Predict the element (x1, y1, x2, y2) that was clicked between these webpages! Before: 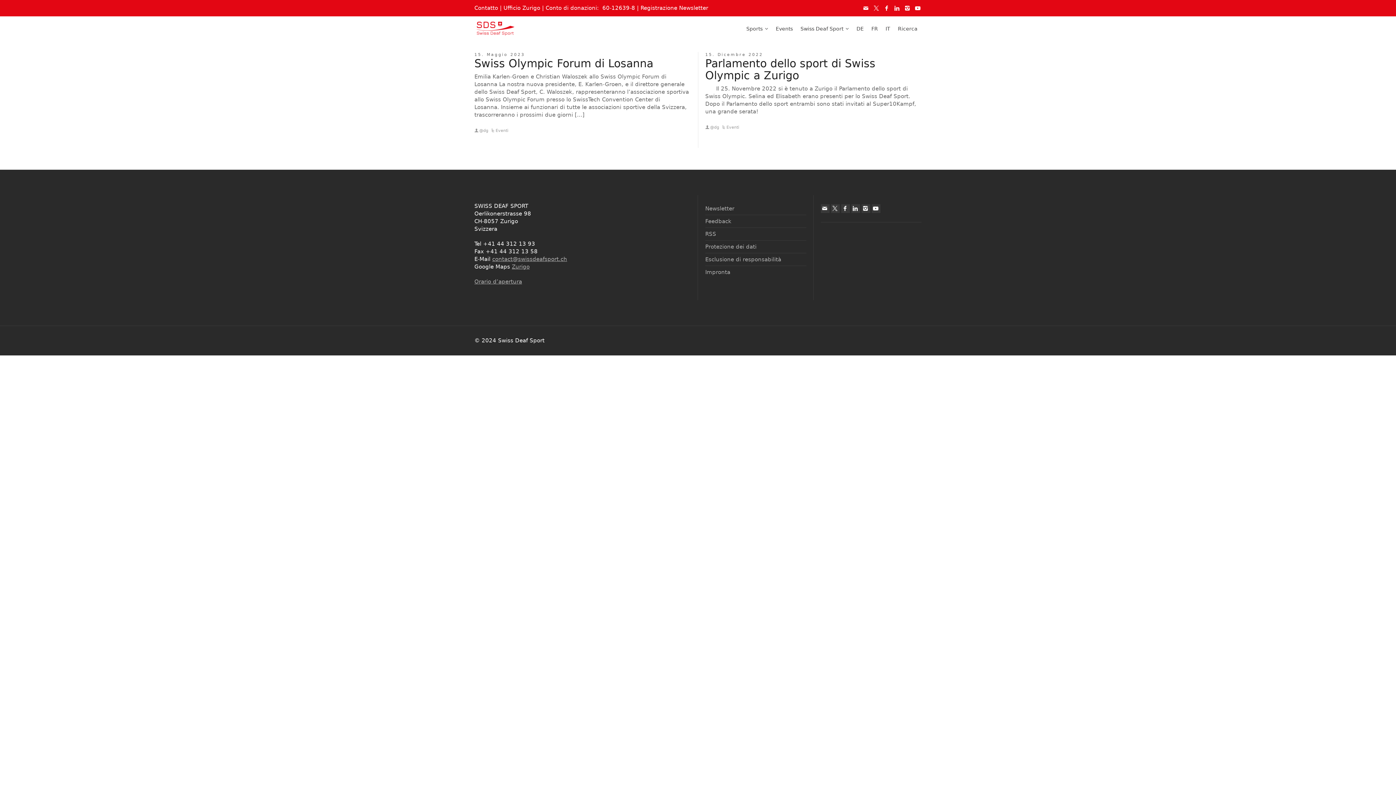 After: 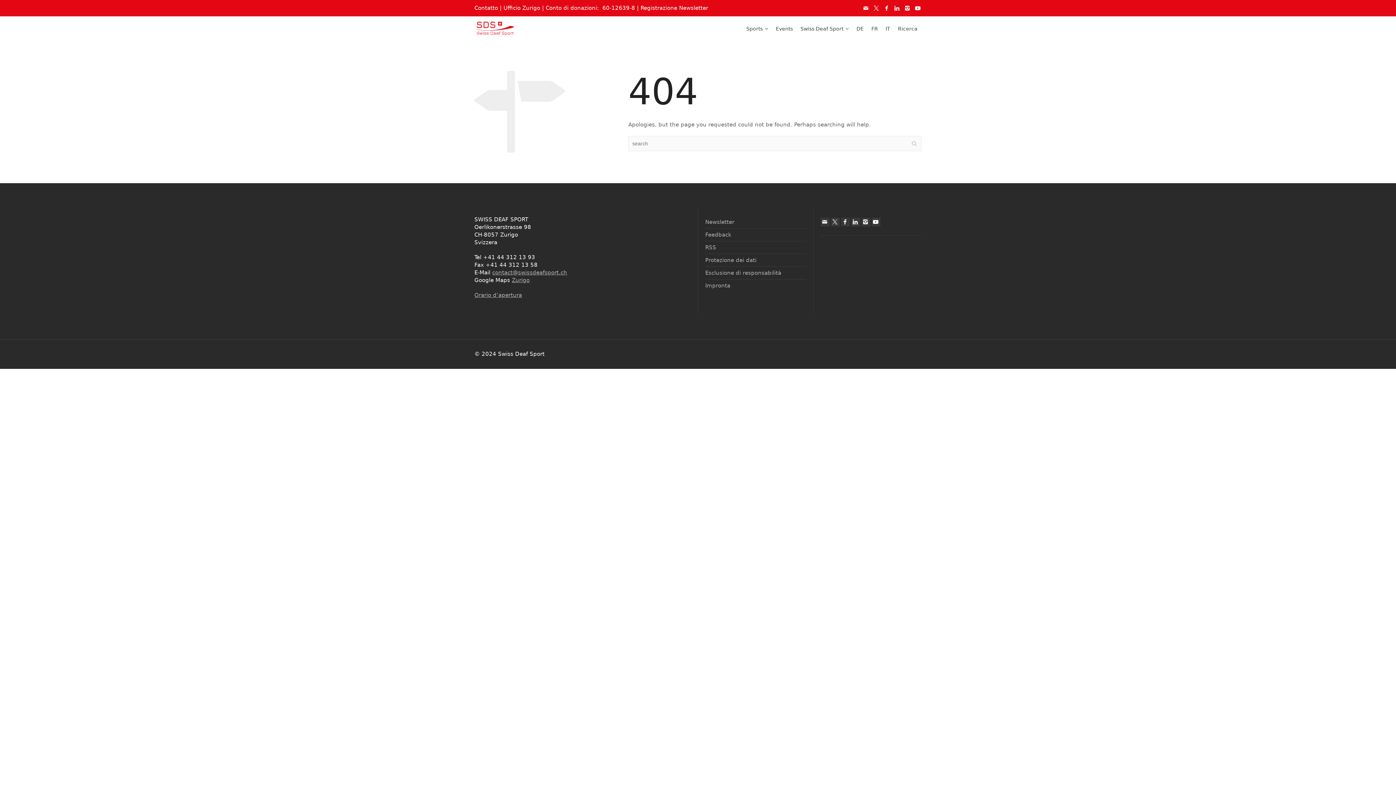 Action: bbox: (503, 4, 540, 11) label: Ufficio Zurigo